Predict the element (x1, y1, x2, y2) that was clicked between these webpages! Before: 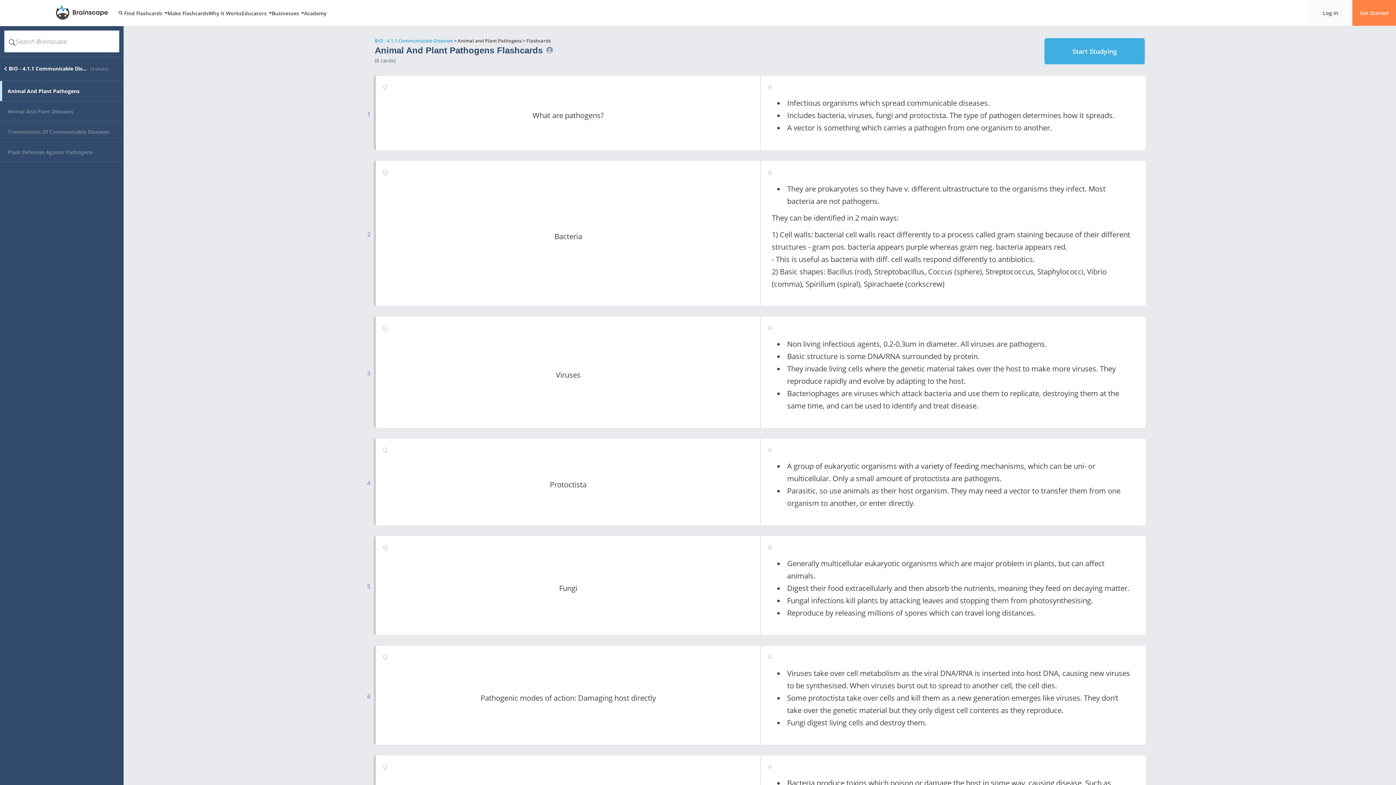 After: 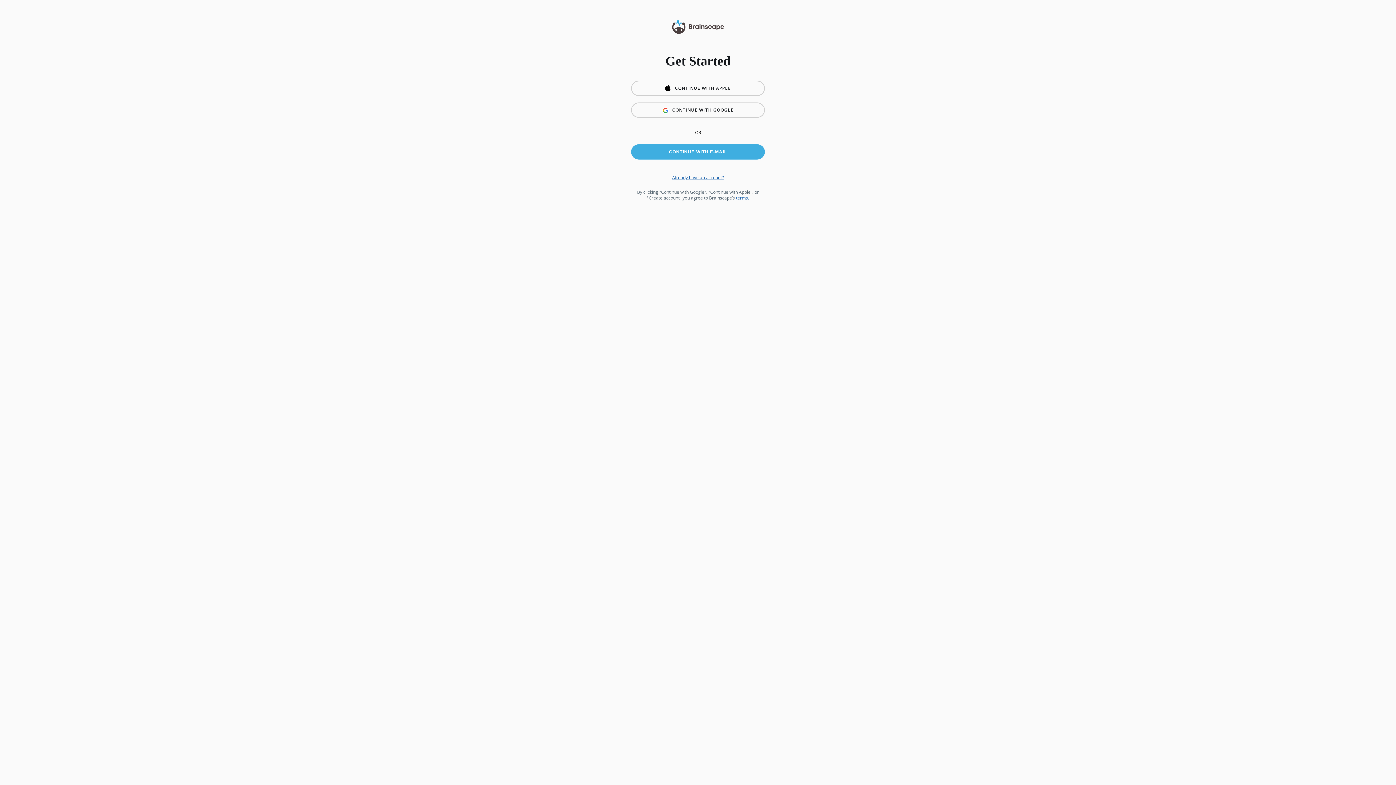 Action: bbox: (1352, 0, 1396, 26) label: Get Started